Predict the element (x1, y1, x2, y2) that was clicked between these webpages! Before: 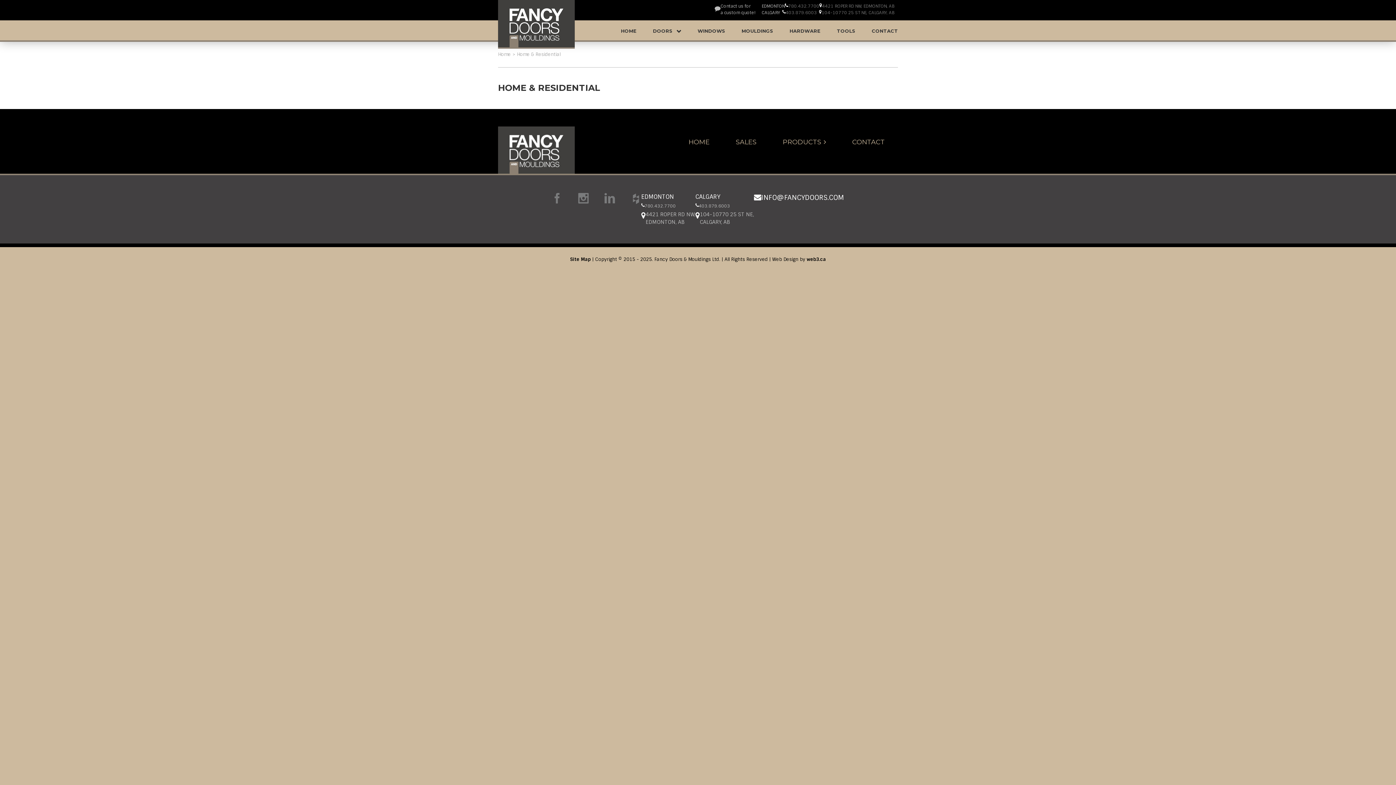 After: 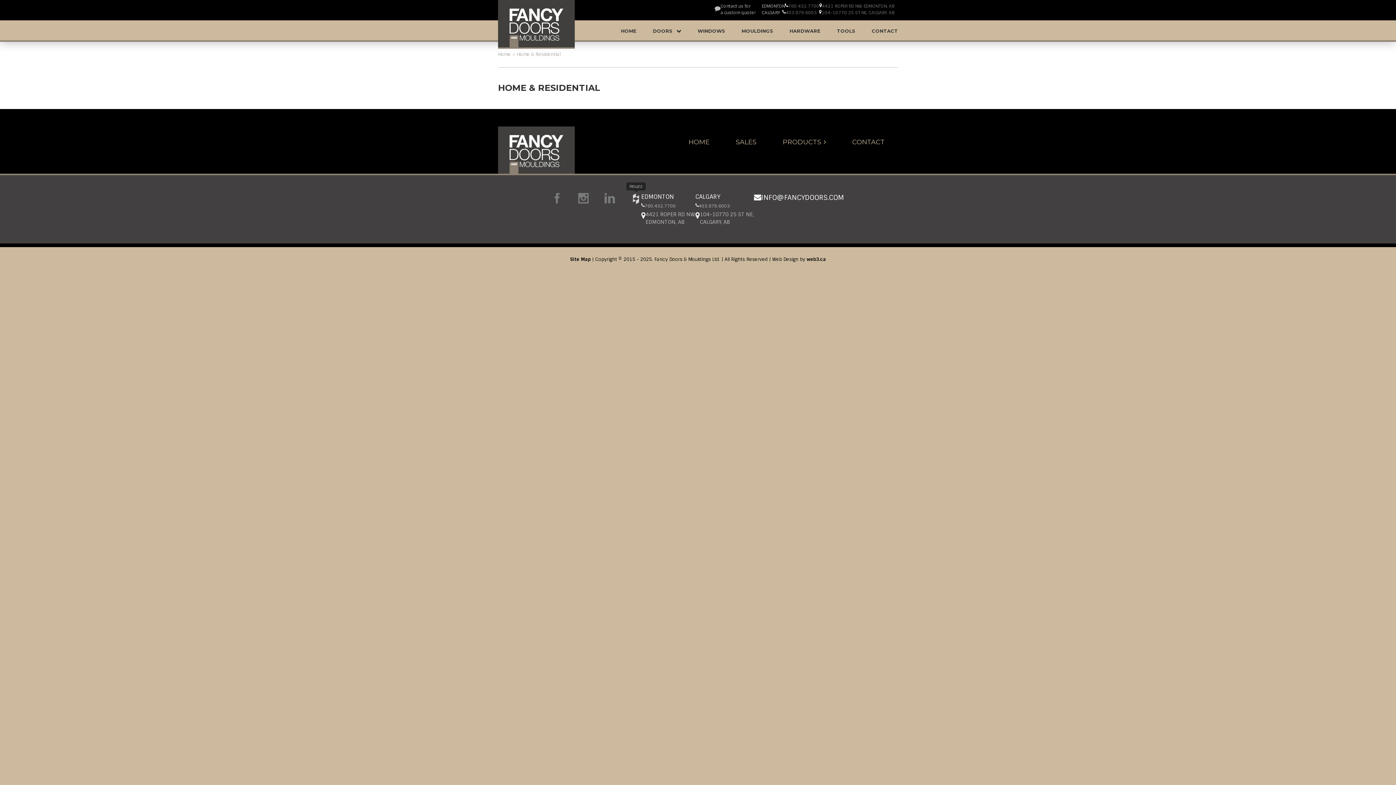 Action: bbox: (630, 193, 641, 204)